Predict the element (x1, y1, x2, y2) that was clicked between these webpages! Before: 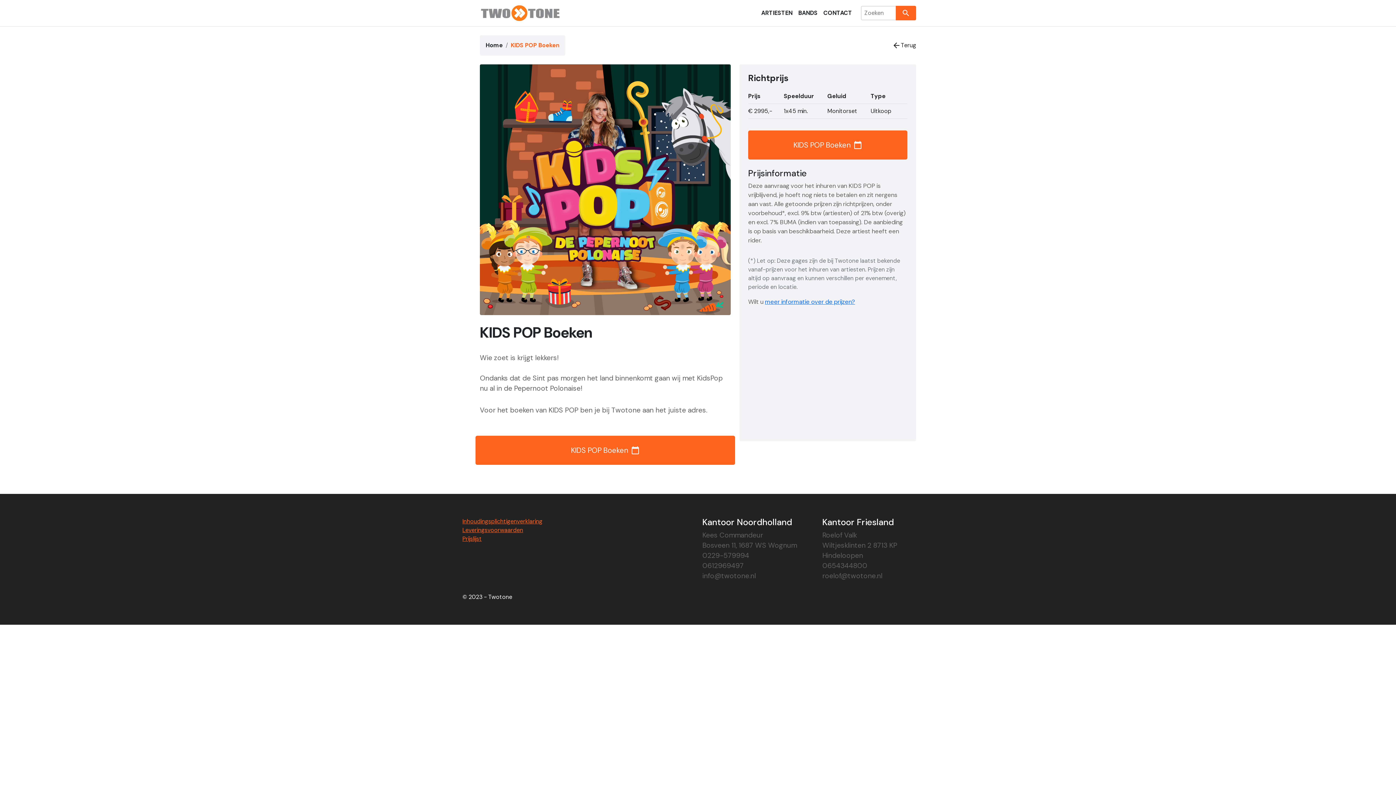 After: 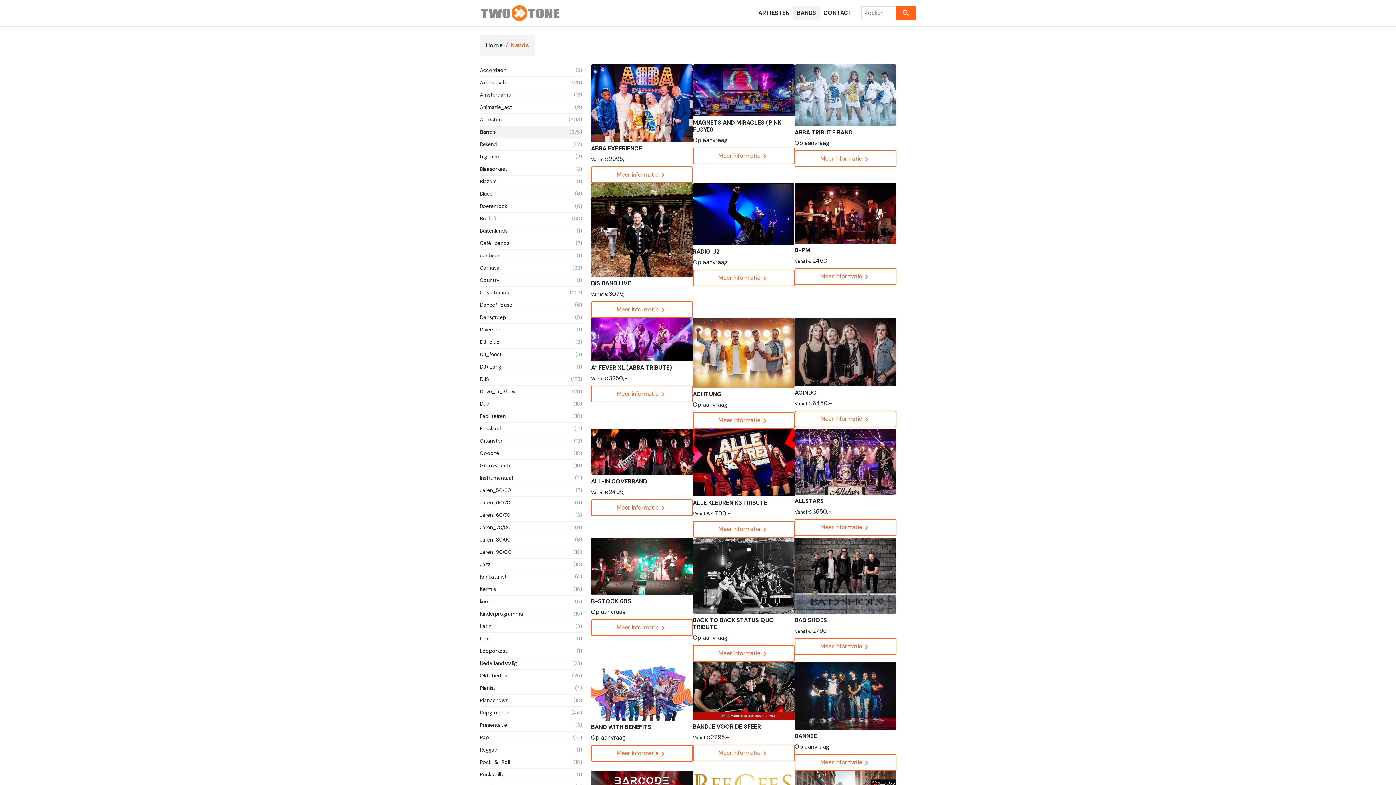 Action: bbox: (795, 5, 820, 20) label: BANDS